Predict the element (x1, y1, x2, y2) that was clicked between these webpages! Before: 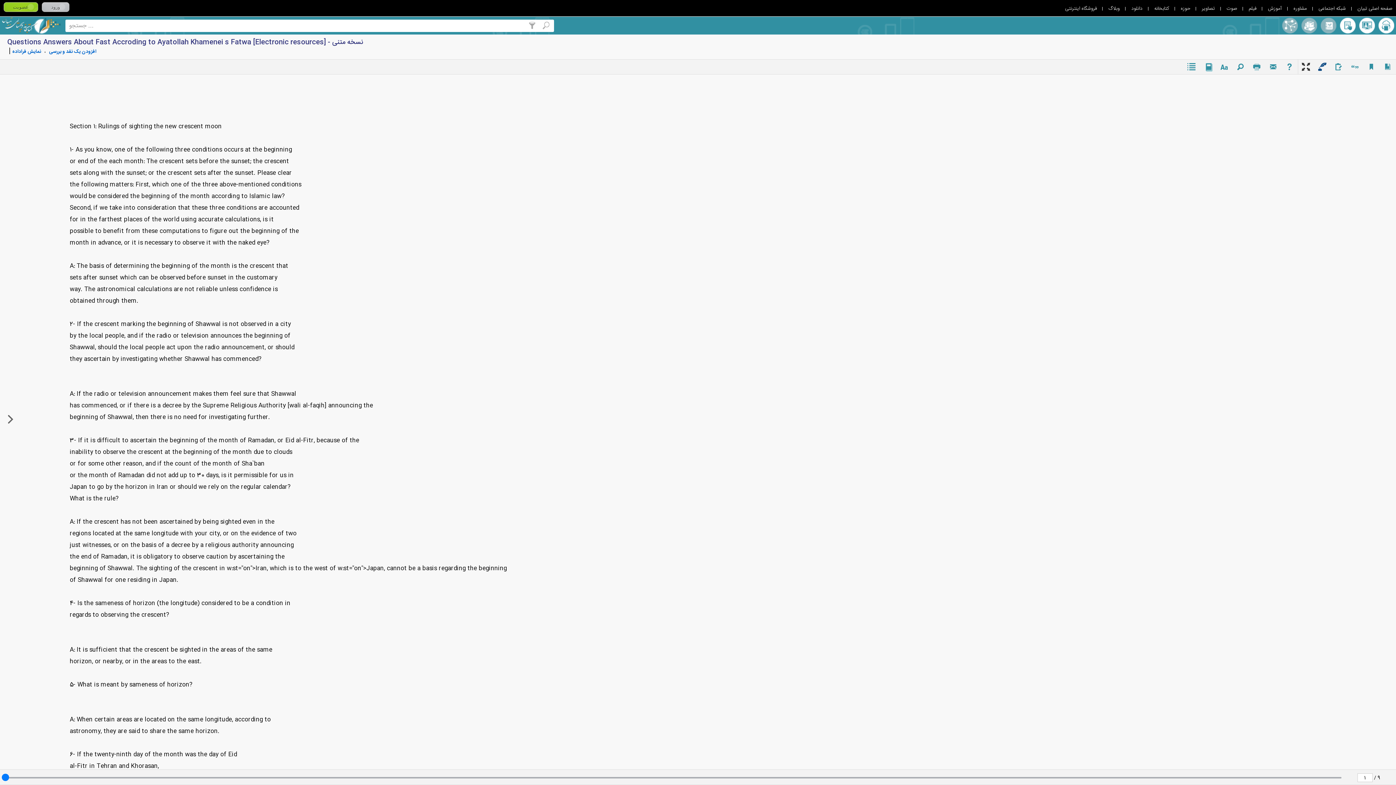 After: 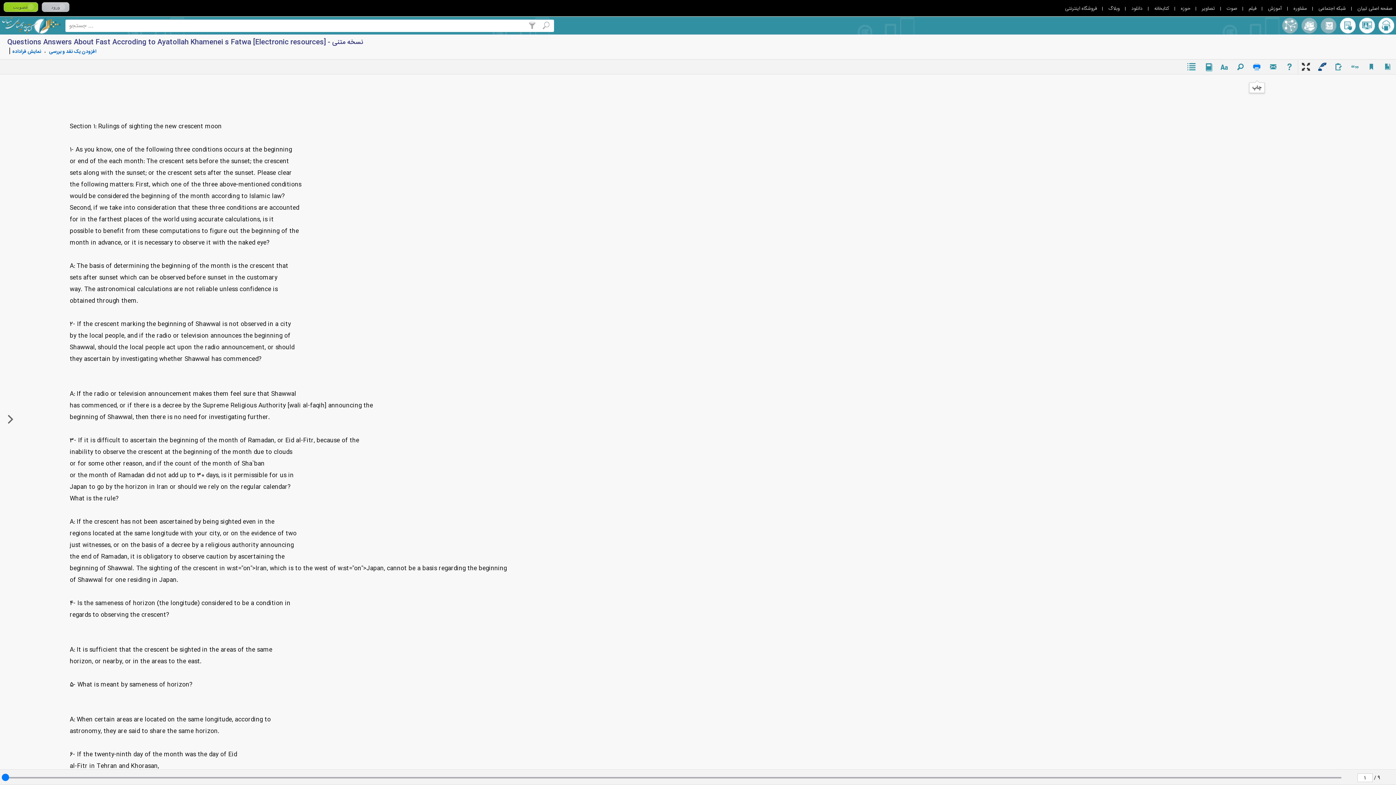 Action: bbox: (1253, 62, 1261, 76)